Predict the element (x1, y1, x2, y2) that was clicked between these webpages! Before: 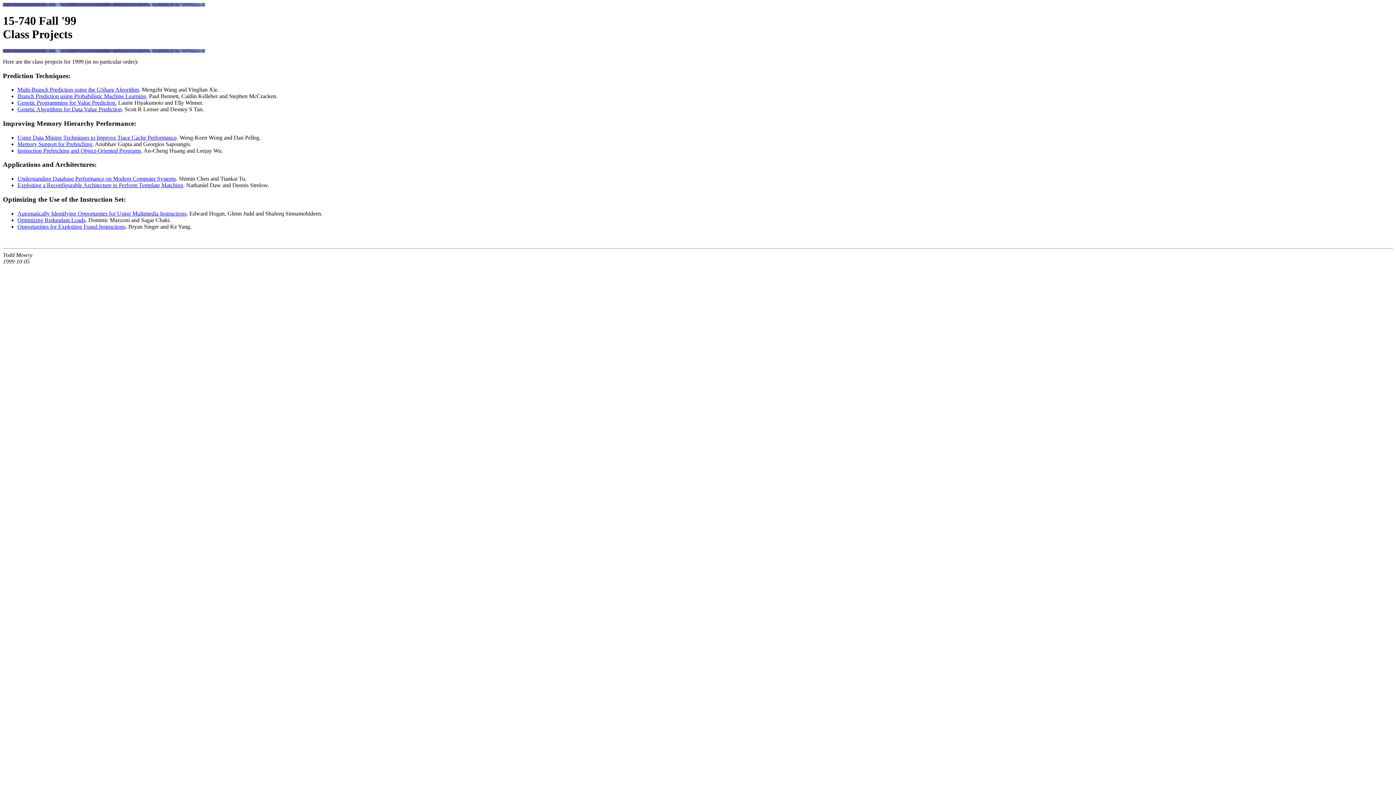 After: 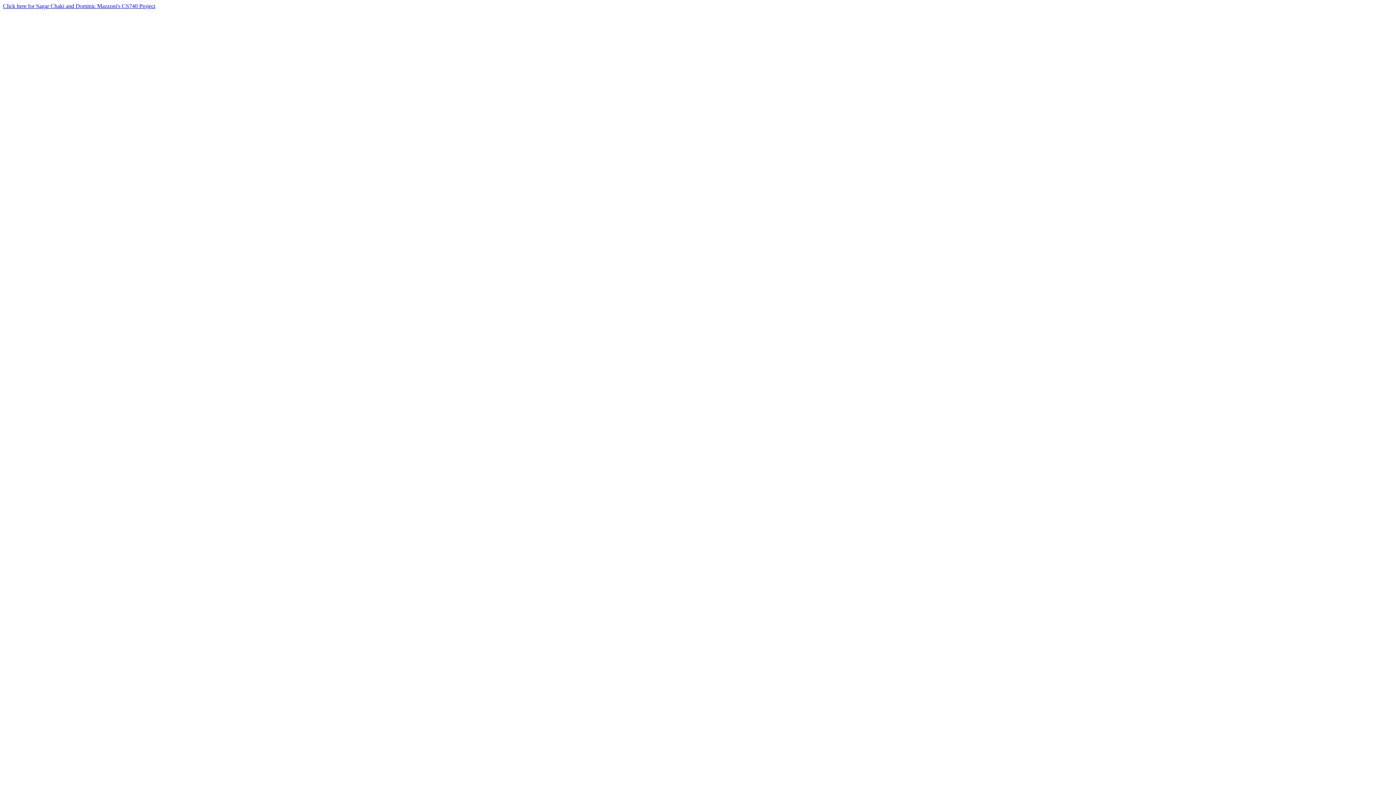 Action: label: Optimizing Redundant Loads bbox: (17, 216, 85, 223)